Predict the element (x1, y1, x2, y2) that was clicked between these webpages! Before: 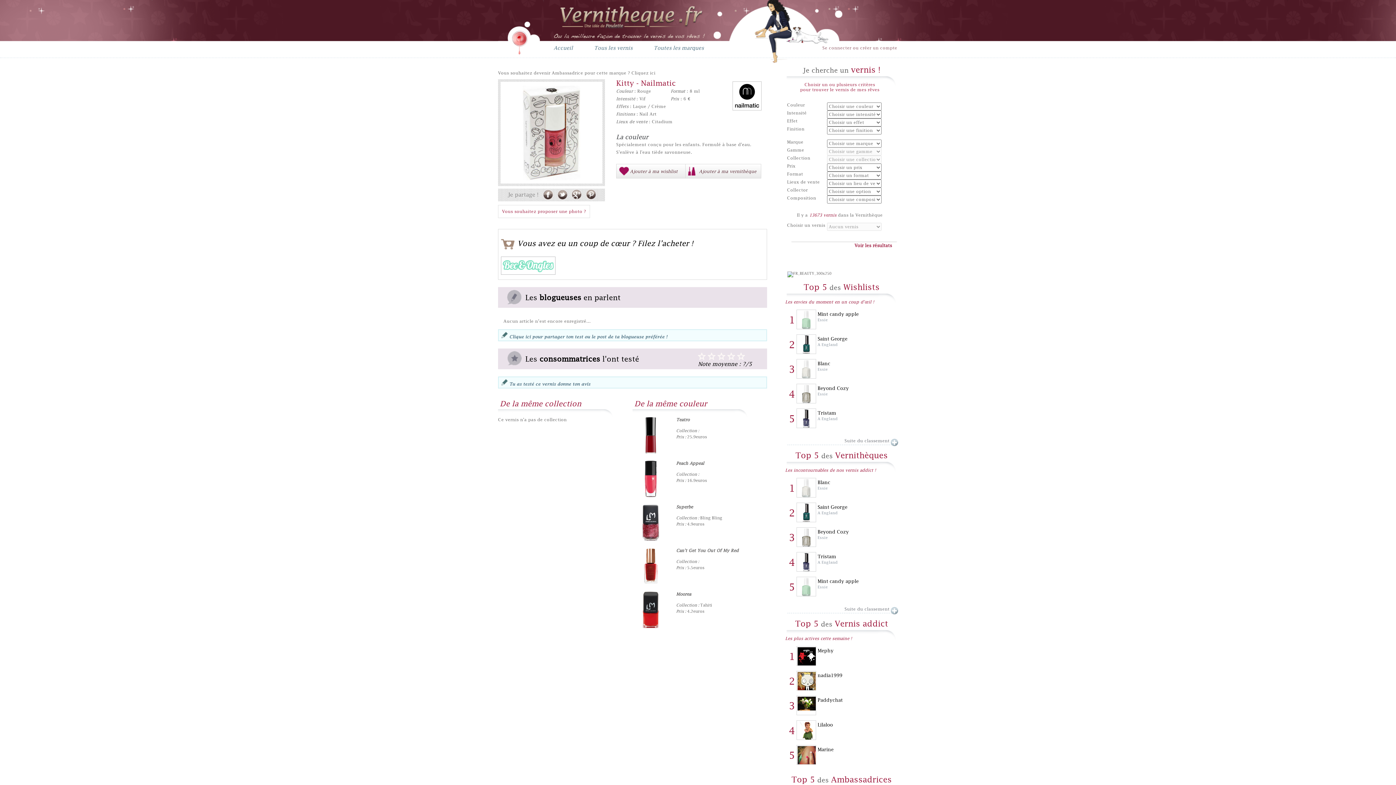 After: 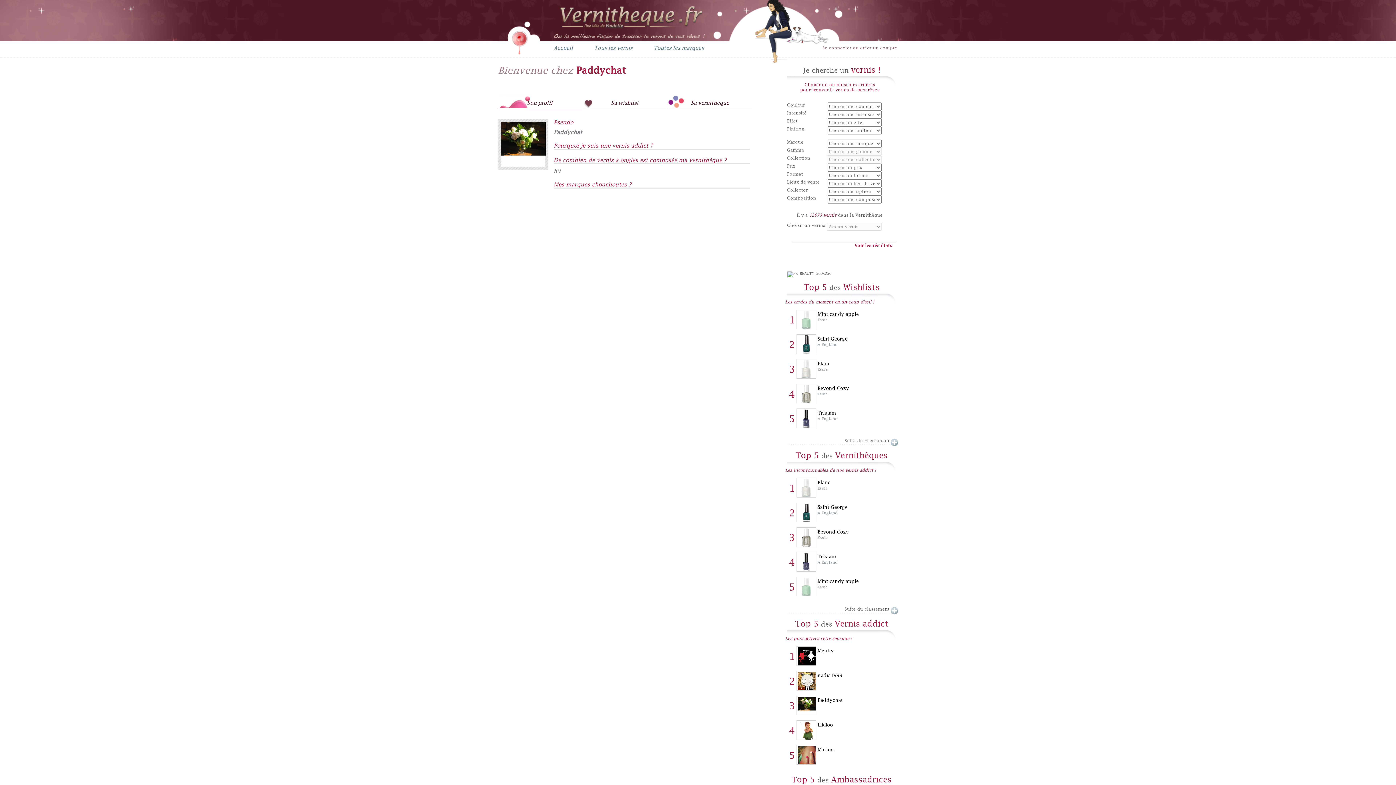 Action: label: Paddychat bbox: (817, 697, 842, 703)